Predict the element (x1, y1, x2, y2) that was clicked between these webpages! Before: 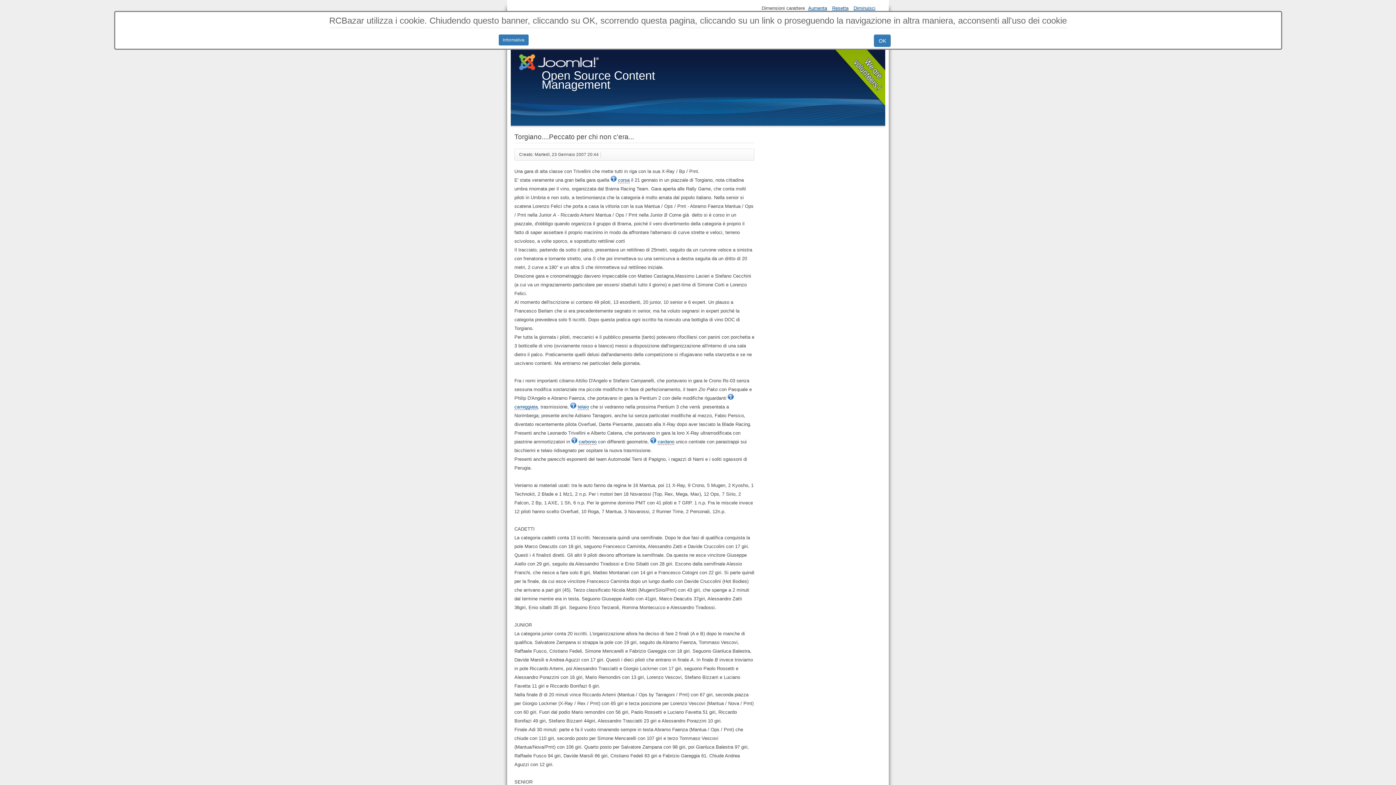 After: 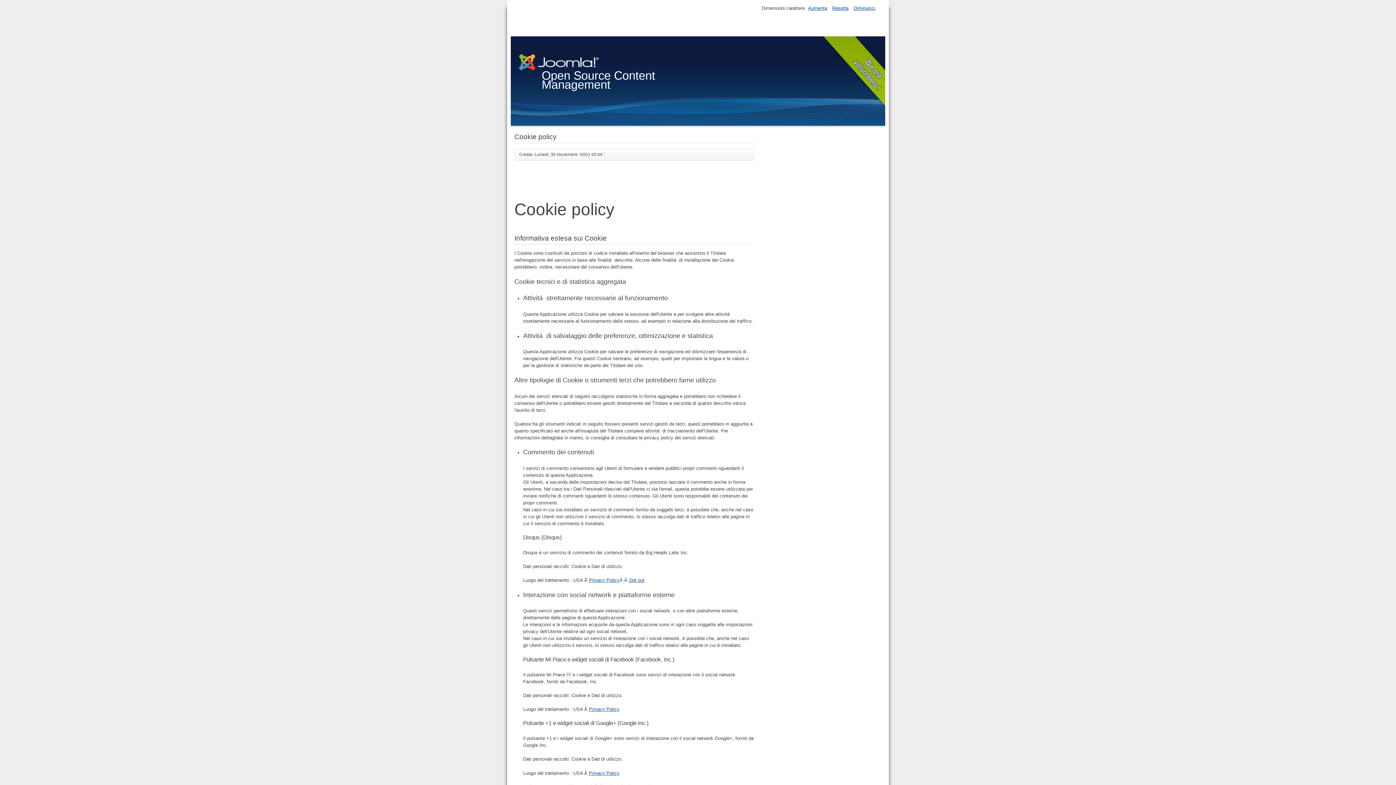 Action: bbox: (498, 34, 528, 45) label: Informativa